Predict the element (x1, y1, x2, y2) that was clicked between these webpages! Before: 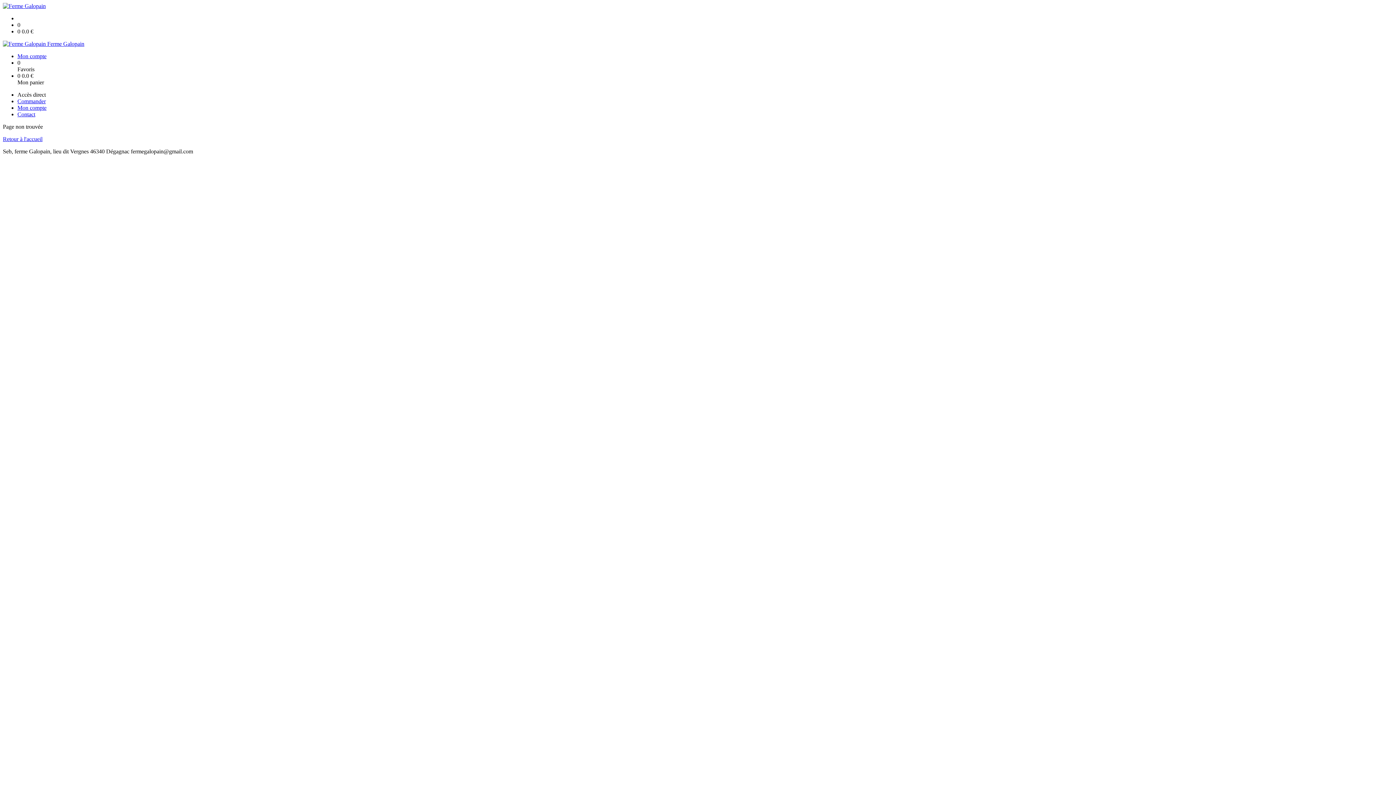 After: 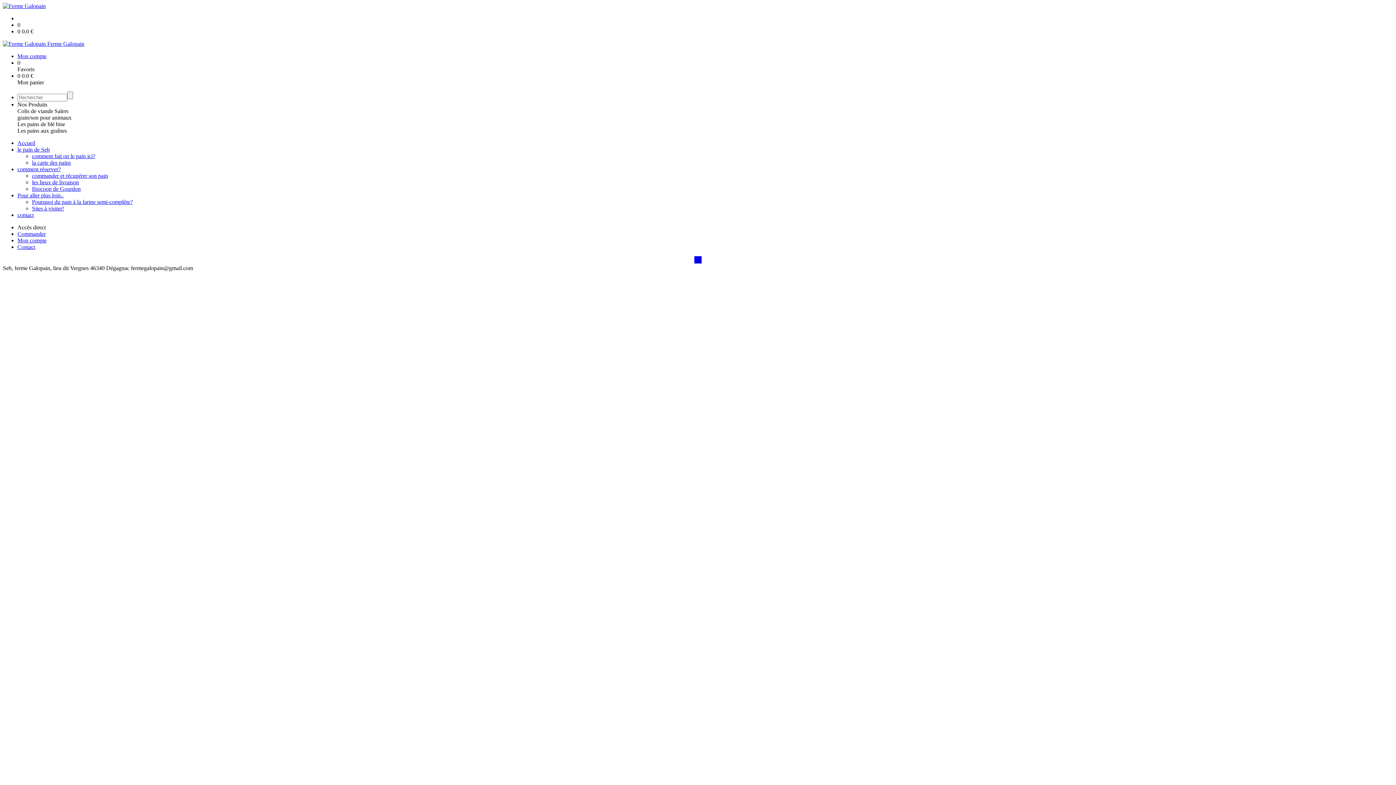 Action: label: Retour à l'accueil bbox: (2, 136, 42, 142)